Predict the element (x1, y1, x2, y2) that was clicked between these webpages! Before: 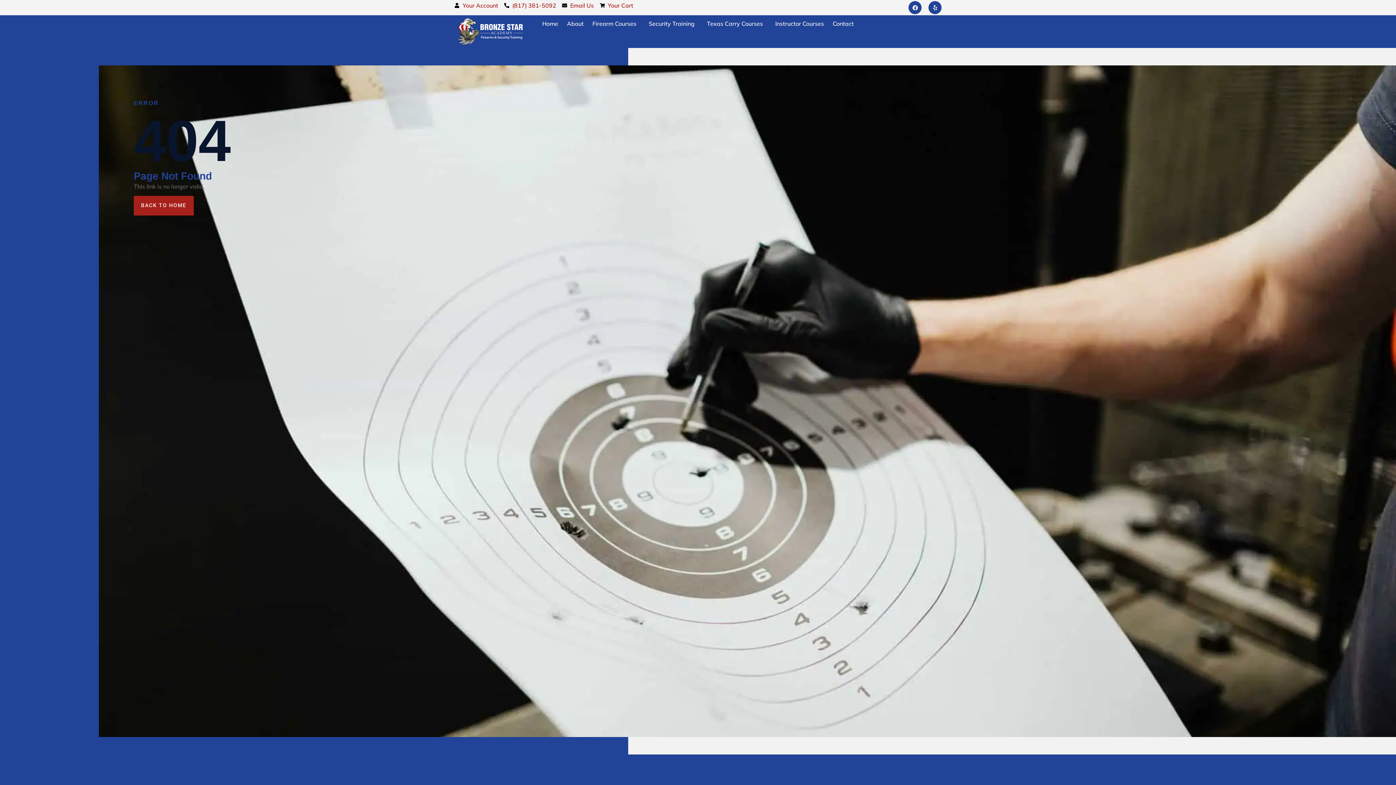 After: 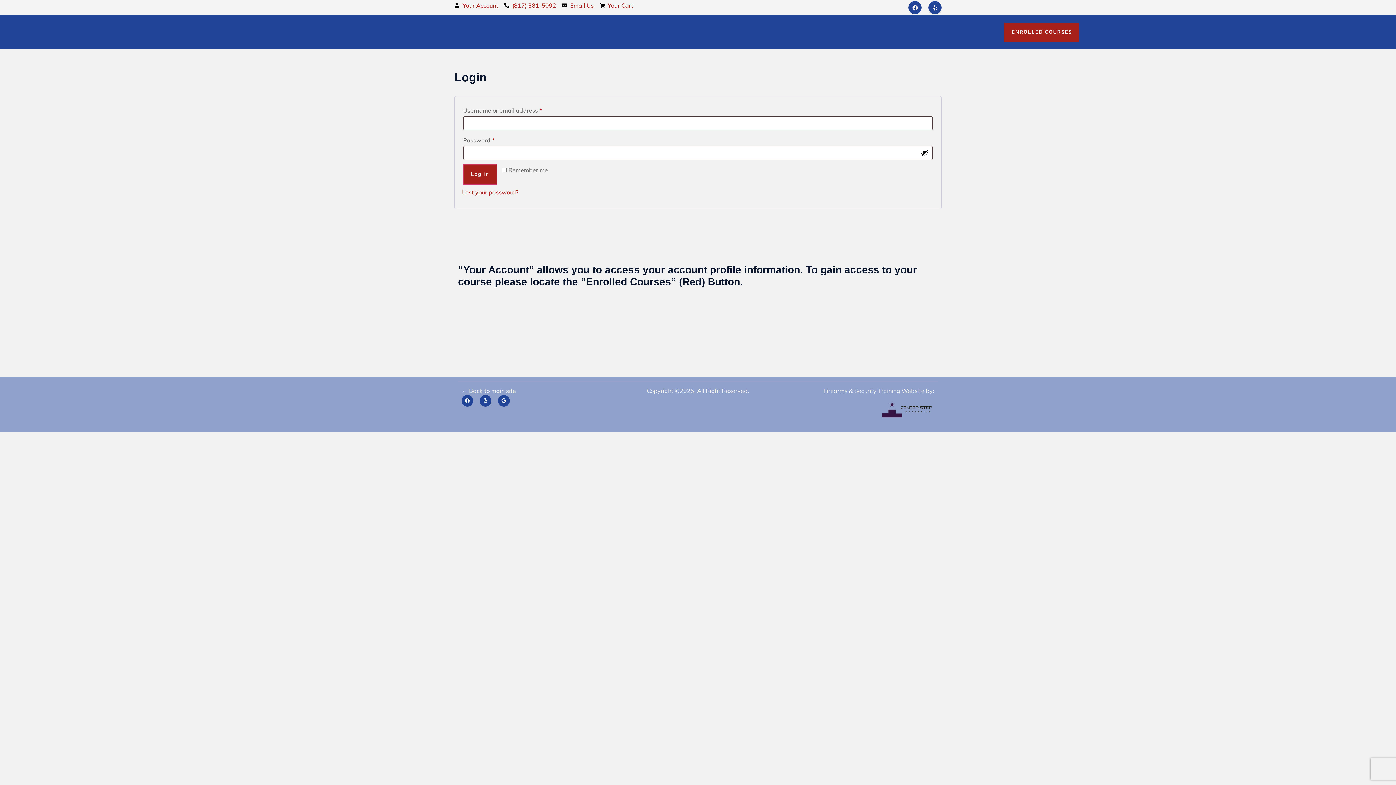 Action: label: Your Account bbox: (454, 1, 498, 9)